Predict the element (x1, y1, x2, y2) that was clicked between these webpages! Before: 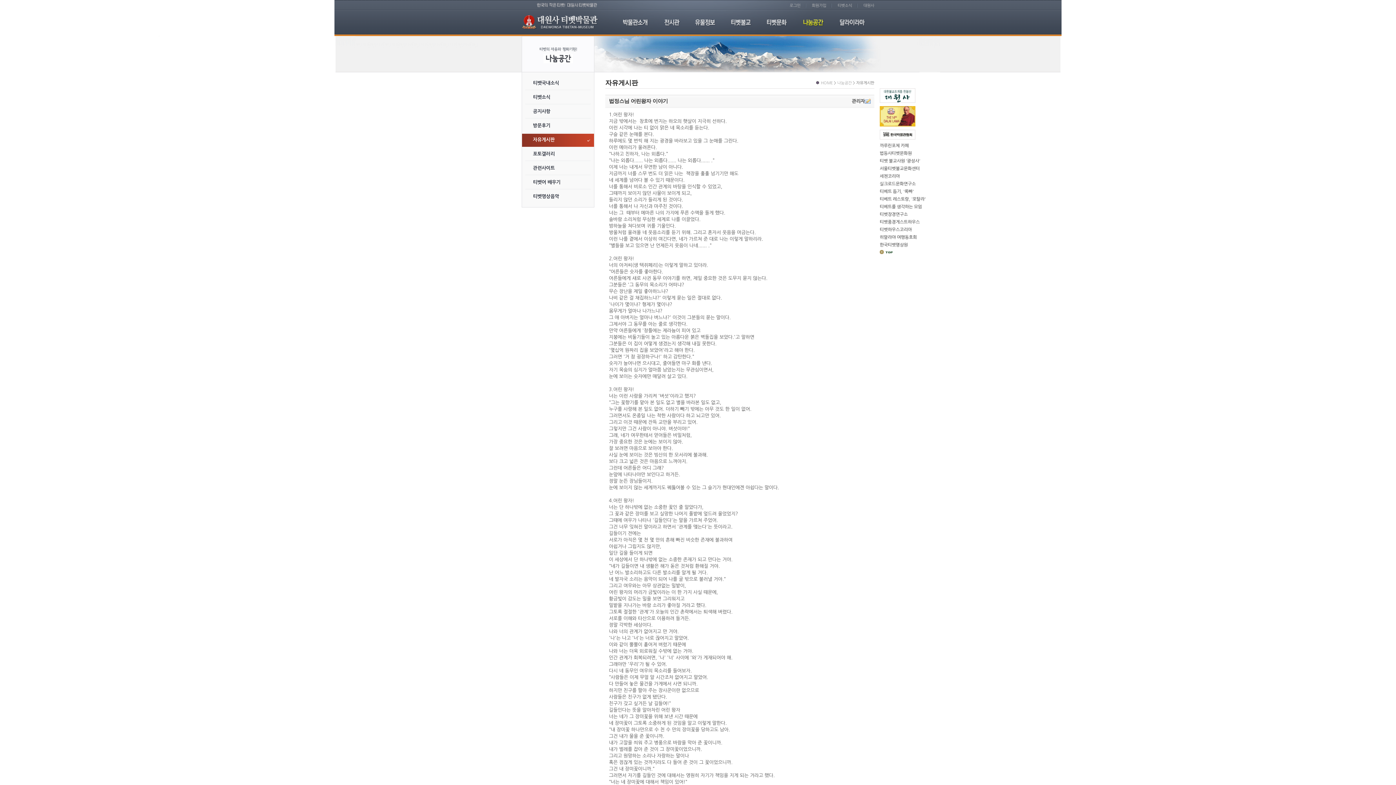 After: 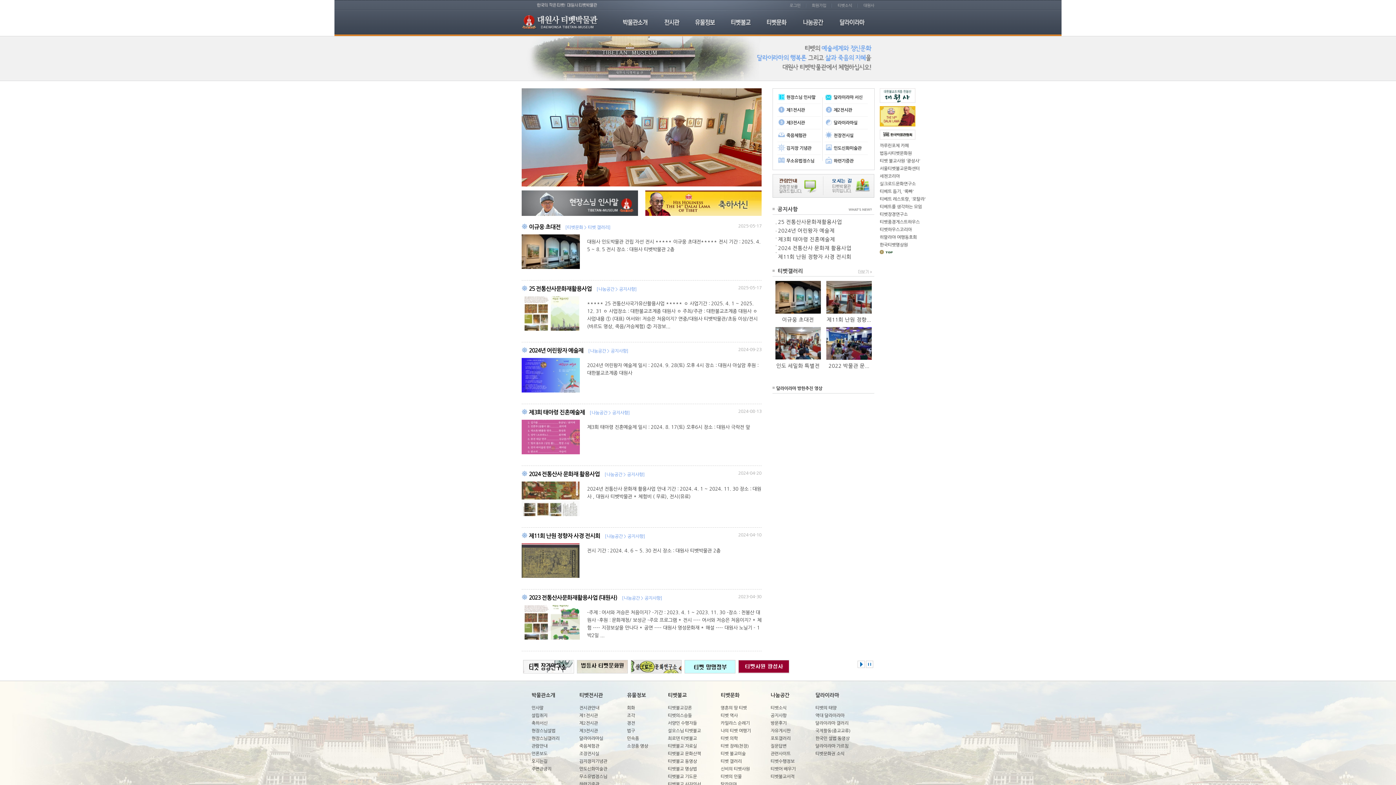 Action: label: HOME bbox: (821, 81, 833, 85)